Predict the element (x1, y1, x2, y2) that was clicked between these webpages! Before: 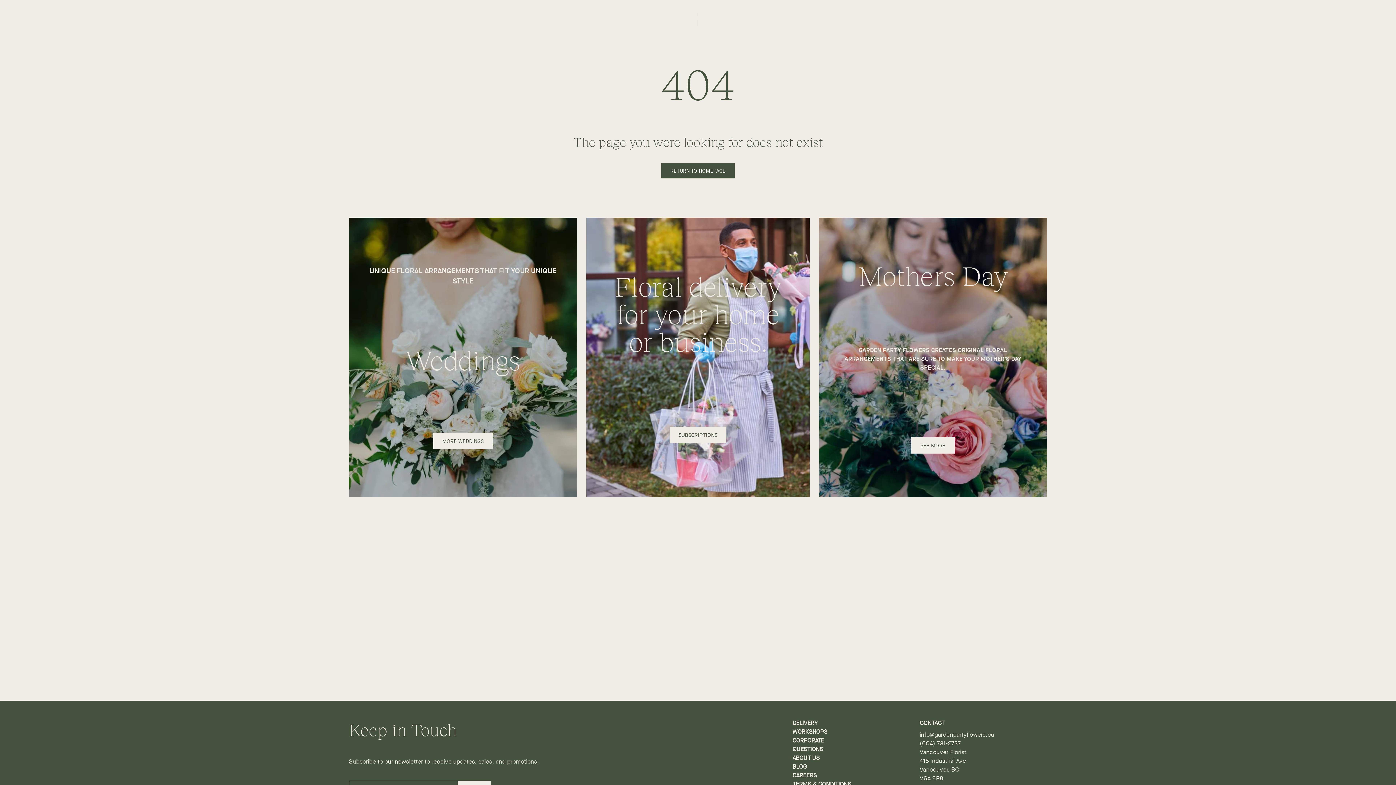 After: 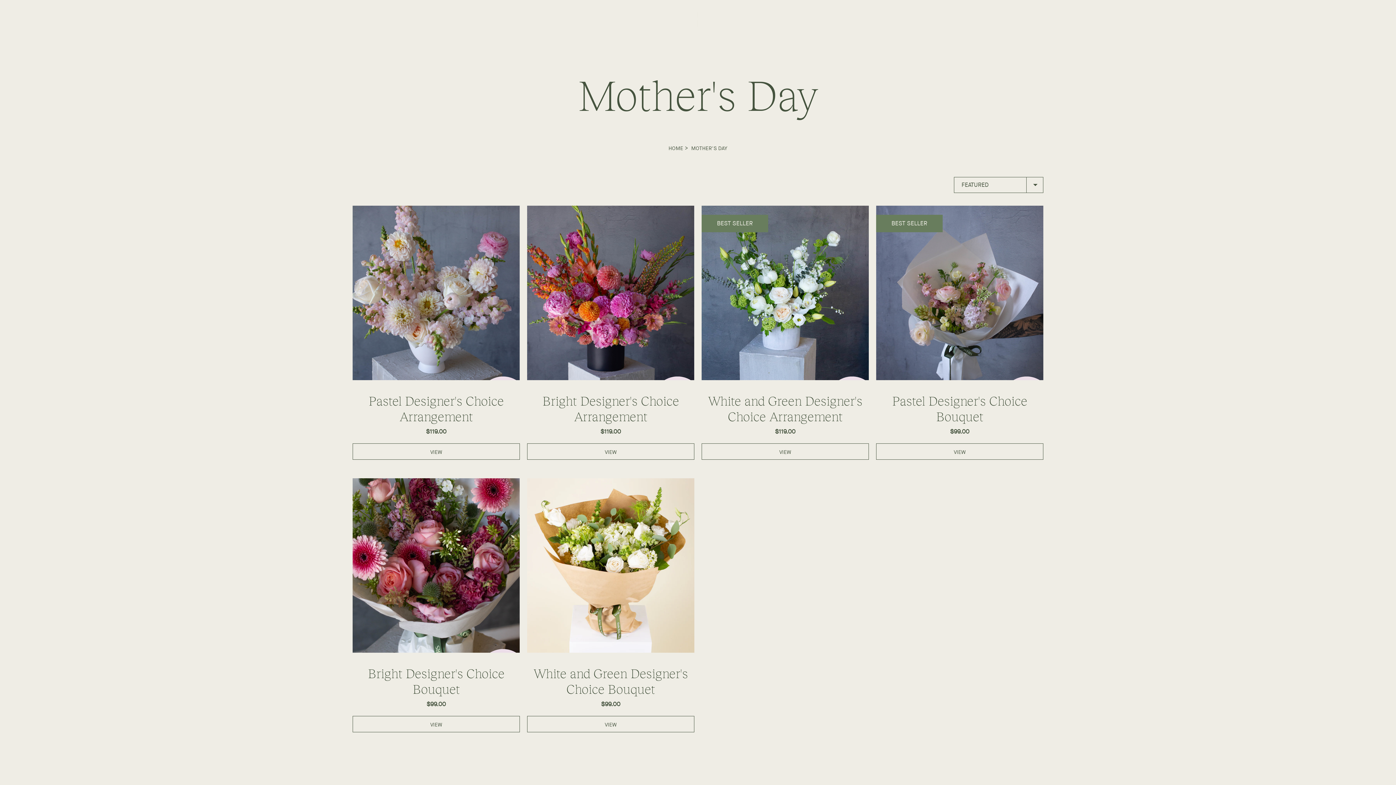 Action: label: SEE MORE bbox: (911, 437, 954, 453)